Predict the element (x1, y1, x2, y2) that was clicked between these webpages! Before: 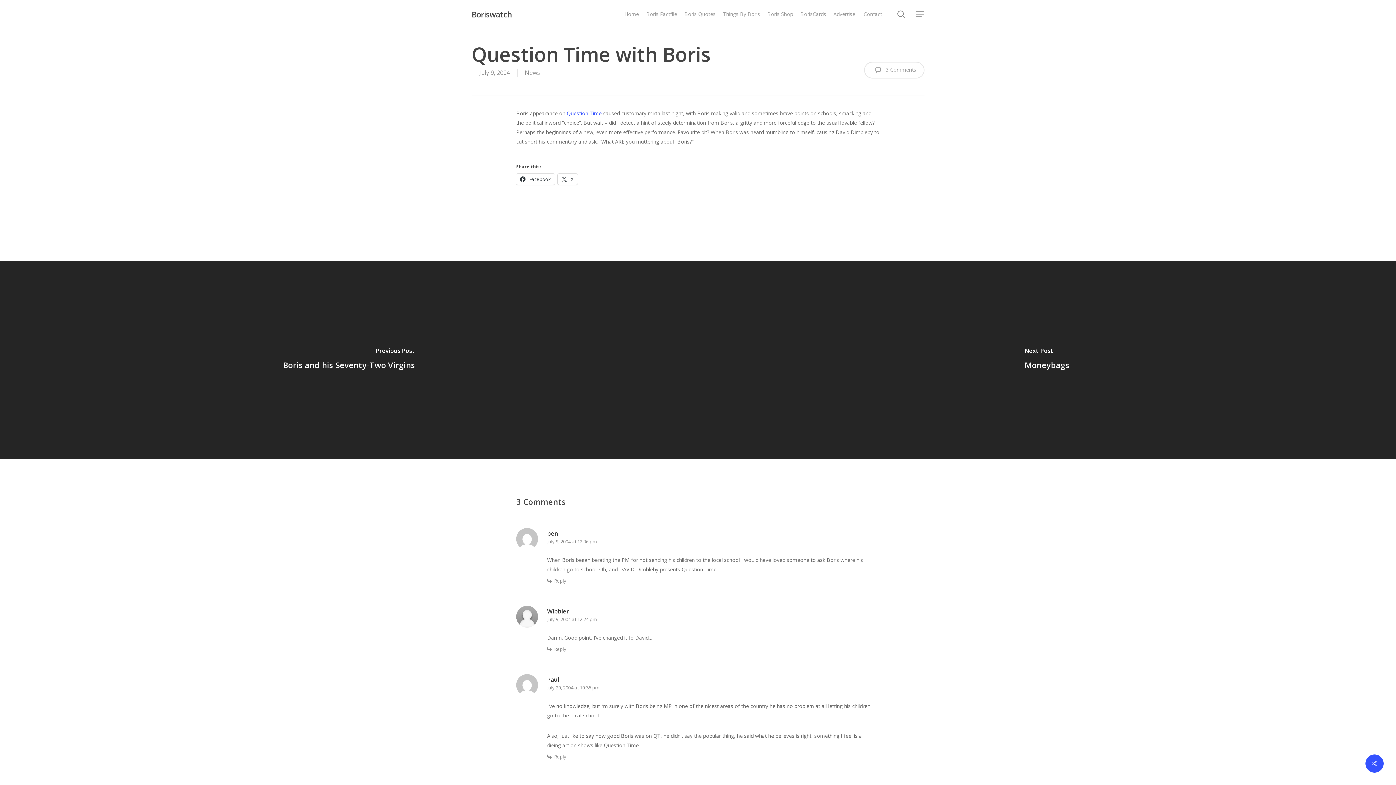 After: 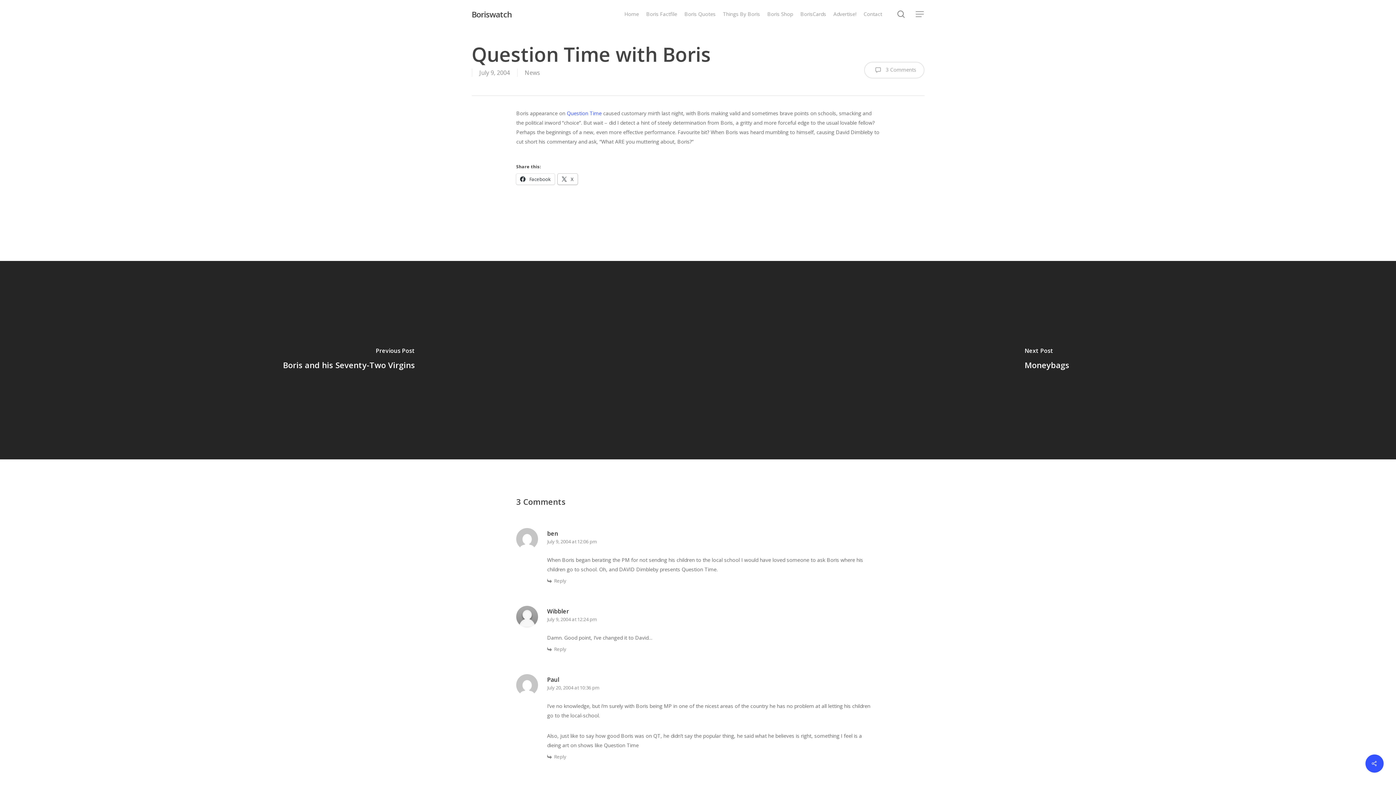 Action: bbox: (557, 173, 577, 184) label:  X